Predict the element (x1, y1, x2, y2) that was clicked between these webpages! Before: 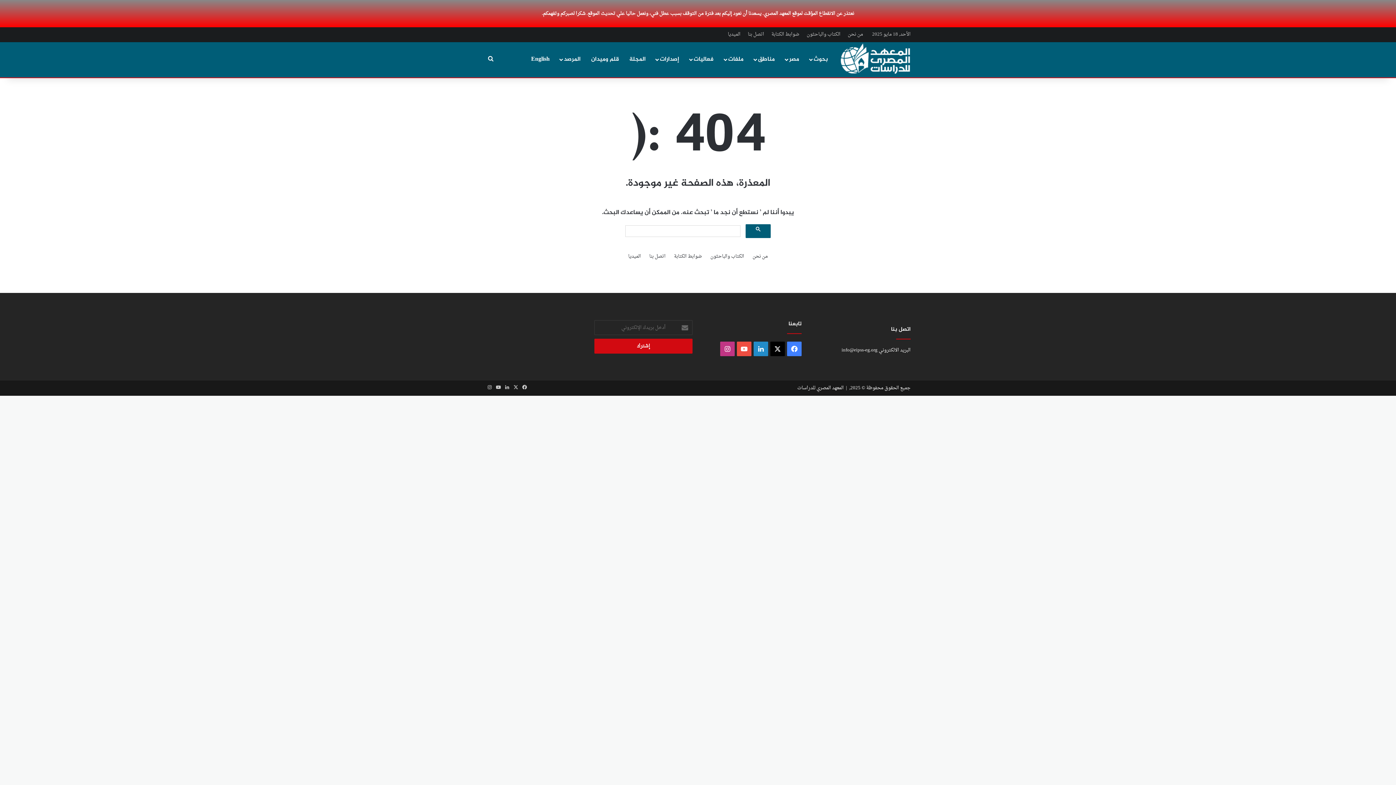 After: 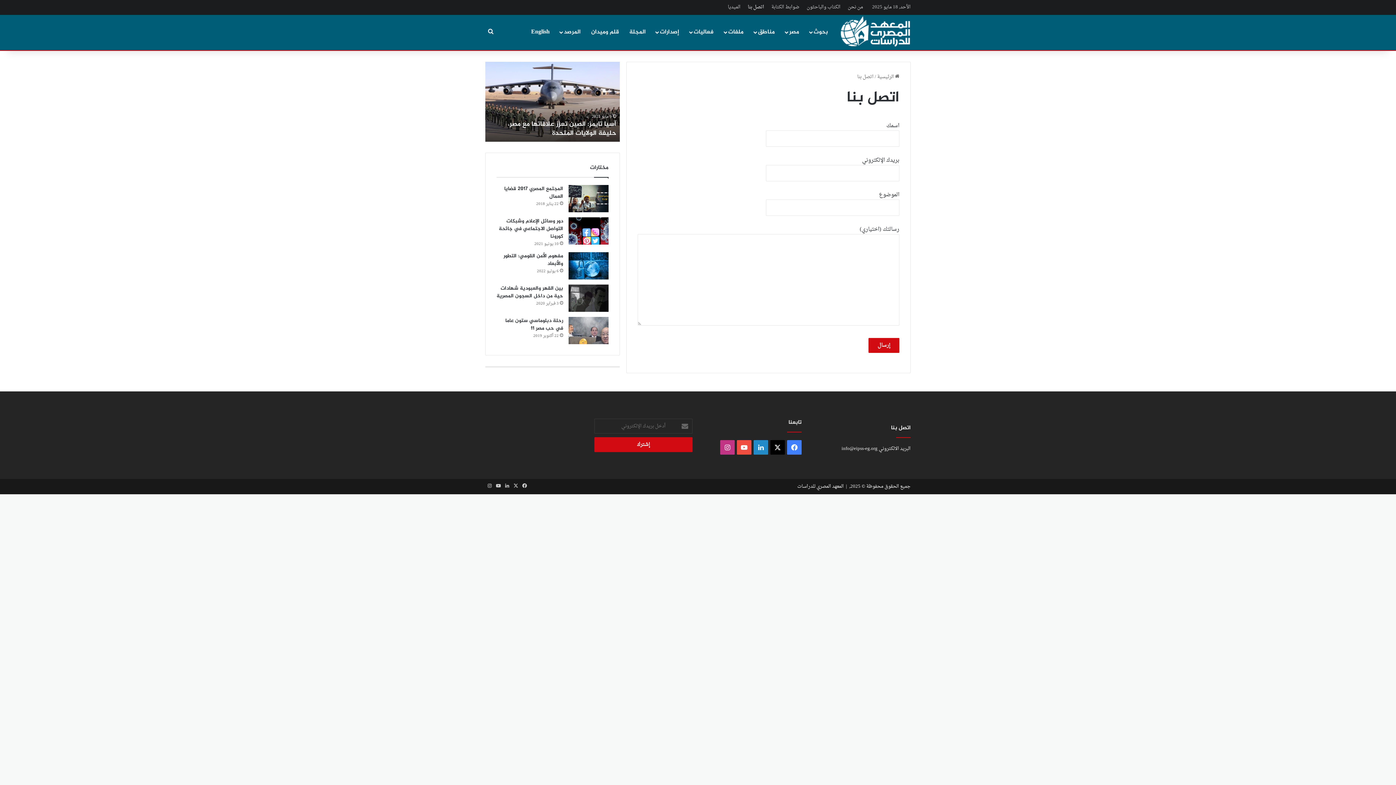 Action: label: اتصل بنا bbox: (649, 252, 665, 260)